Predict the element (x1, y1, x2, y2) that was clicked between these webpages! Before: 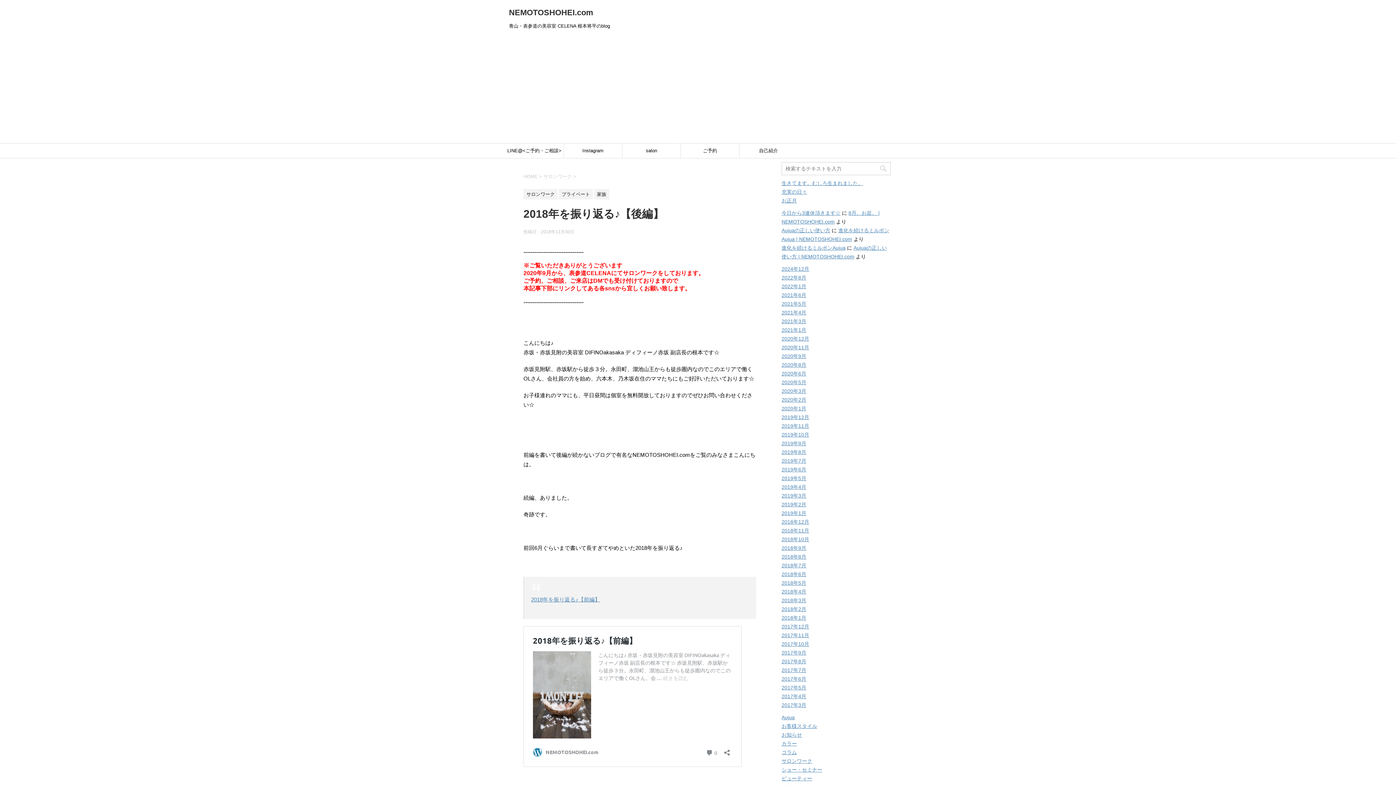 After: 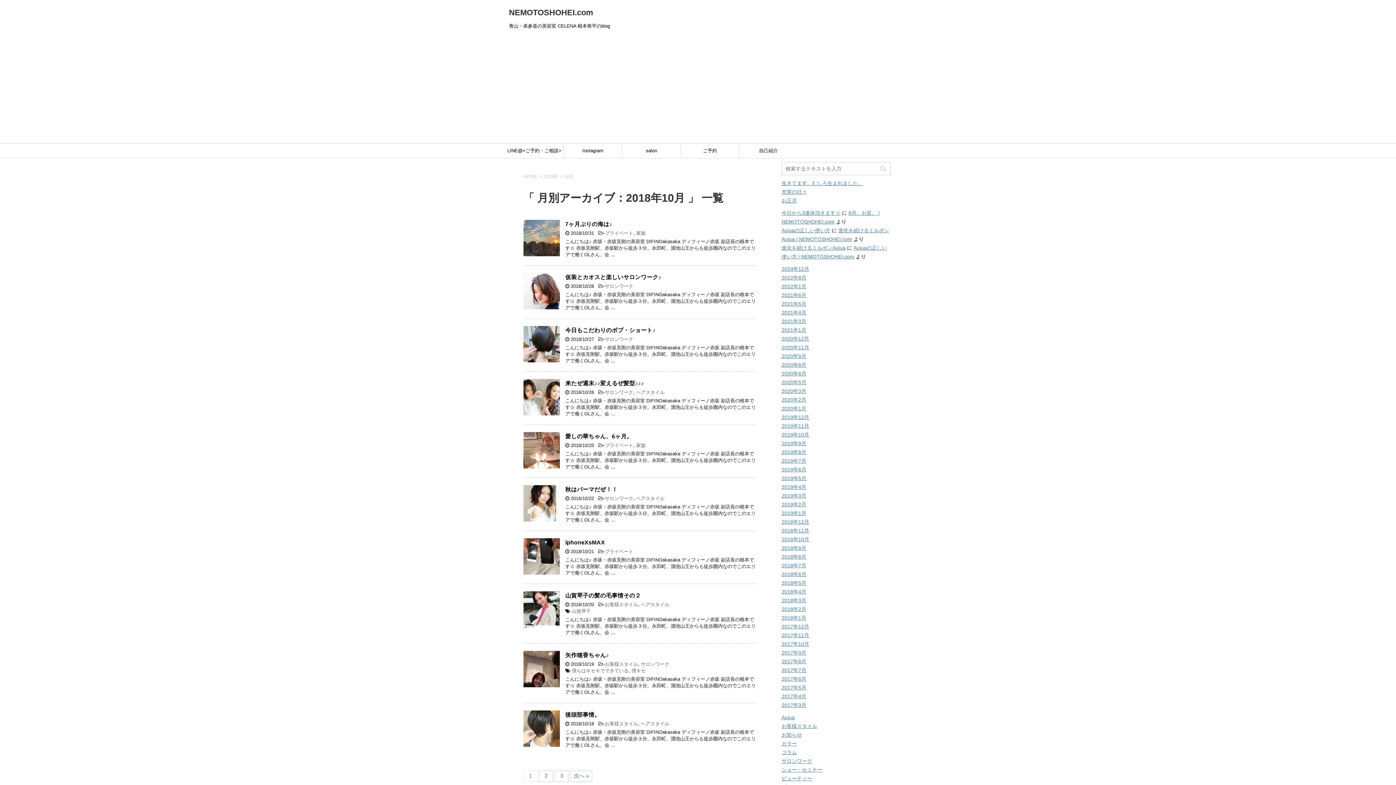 Action: label: 2018年10月 bbox: (781, 536, 809, 542)